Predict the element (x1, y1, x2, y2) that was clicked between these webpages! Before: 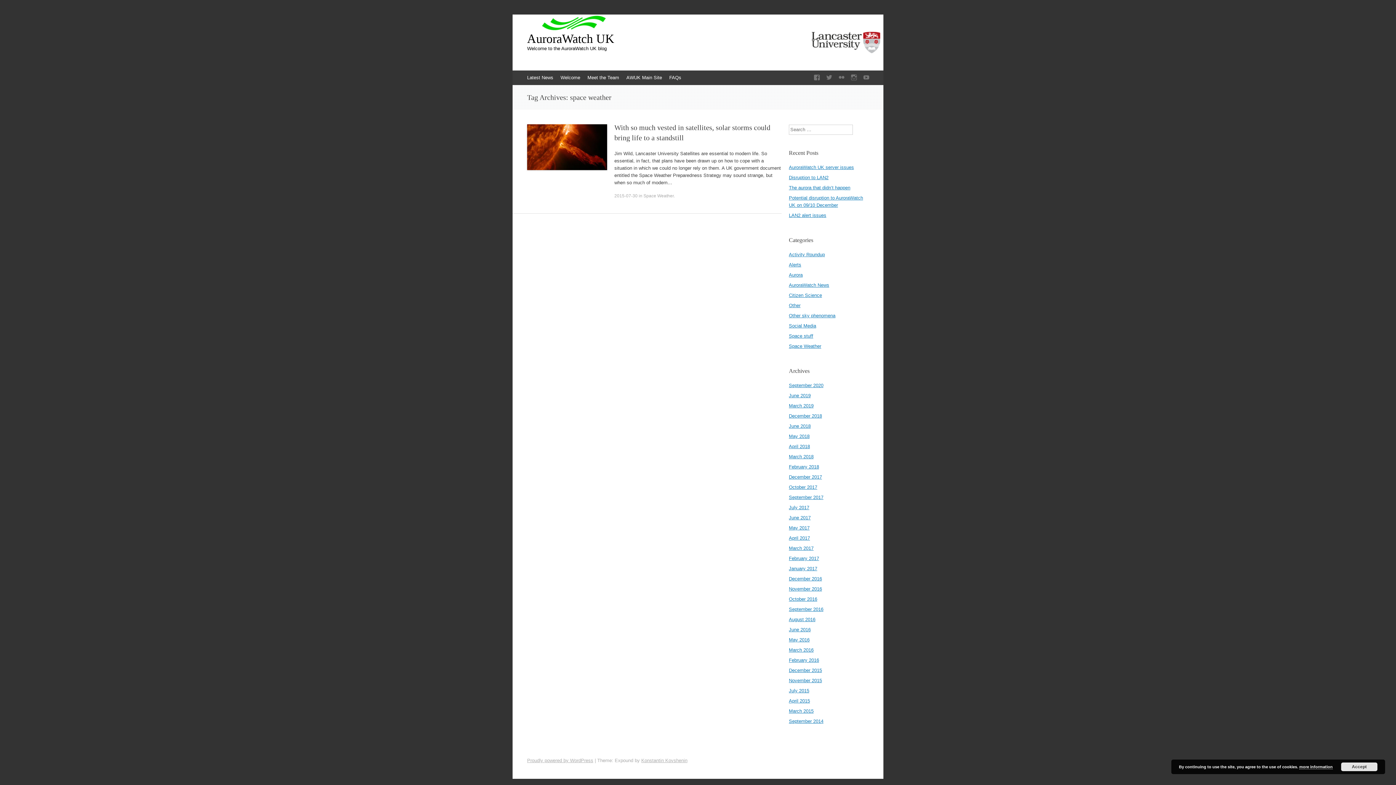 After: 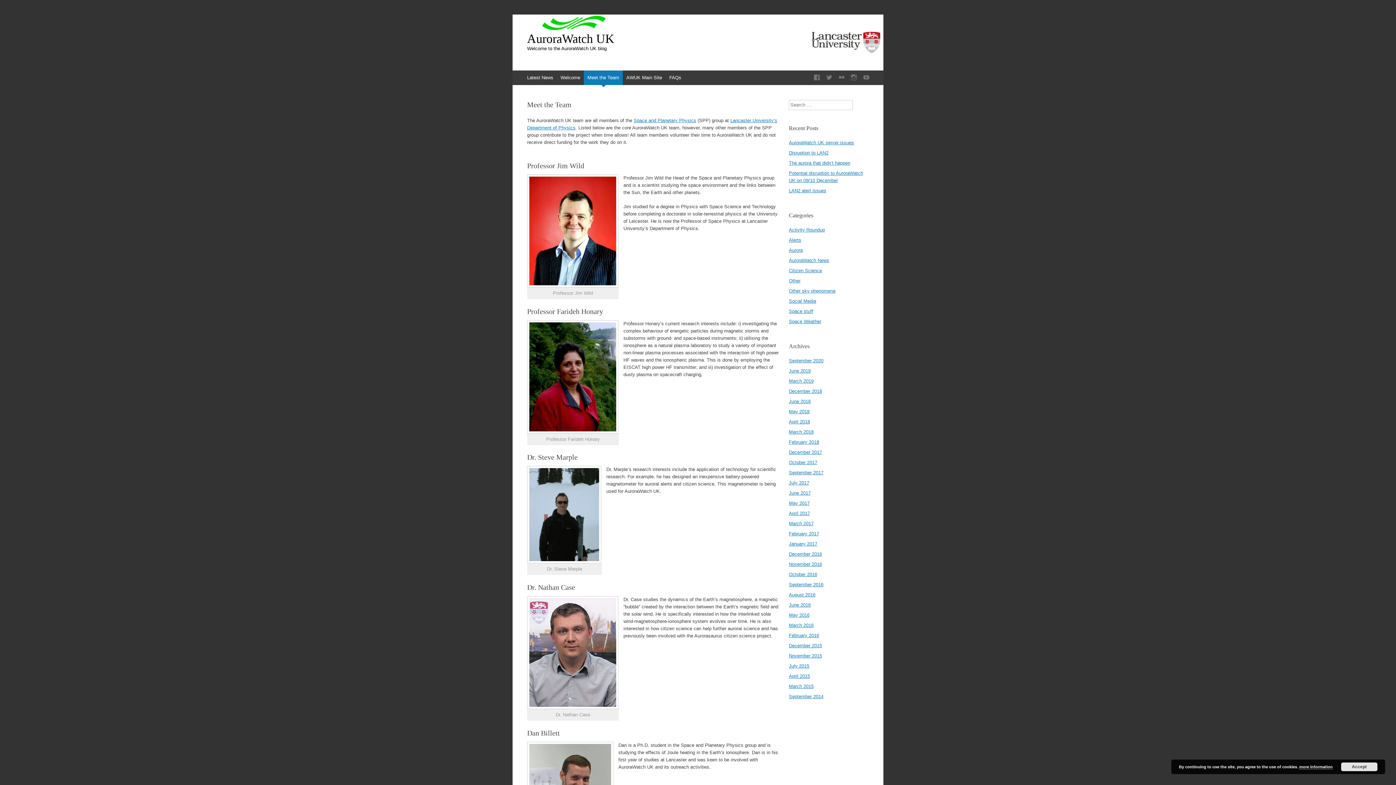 Action: bbox: (584, 70, 622, 85) label: Meet the Team